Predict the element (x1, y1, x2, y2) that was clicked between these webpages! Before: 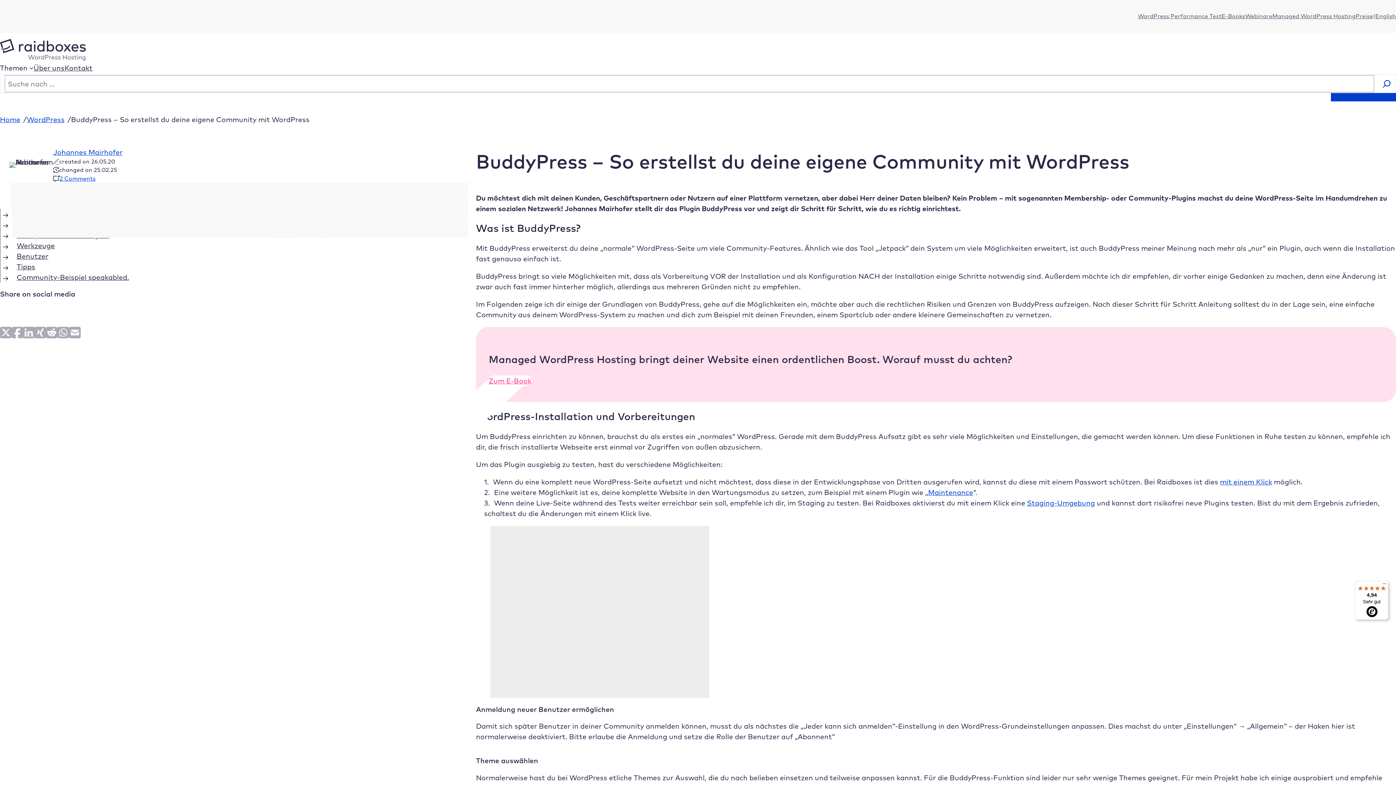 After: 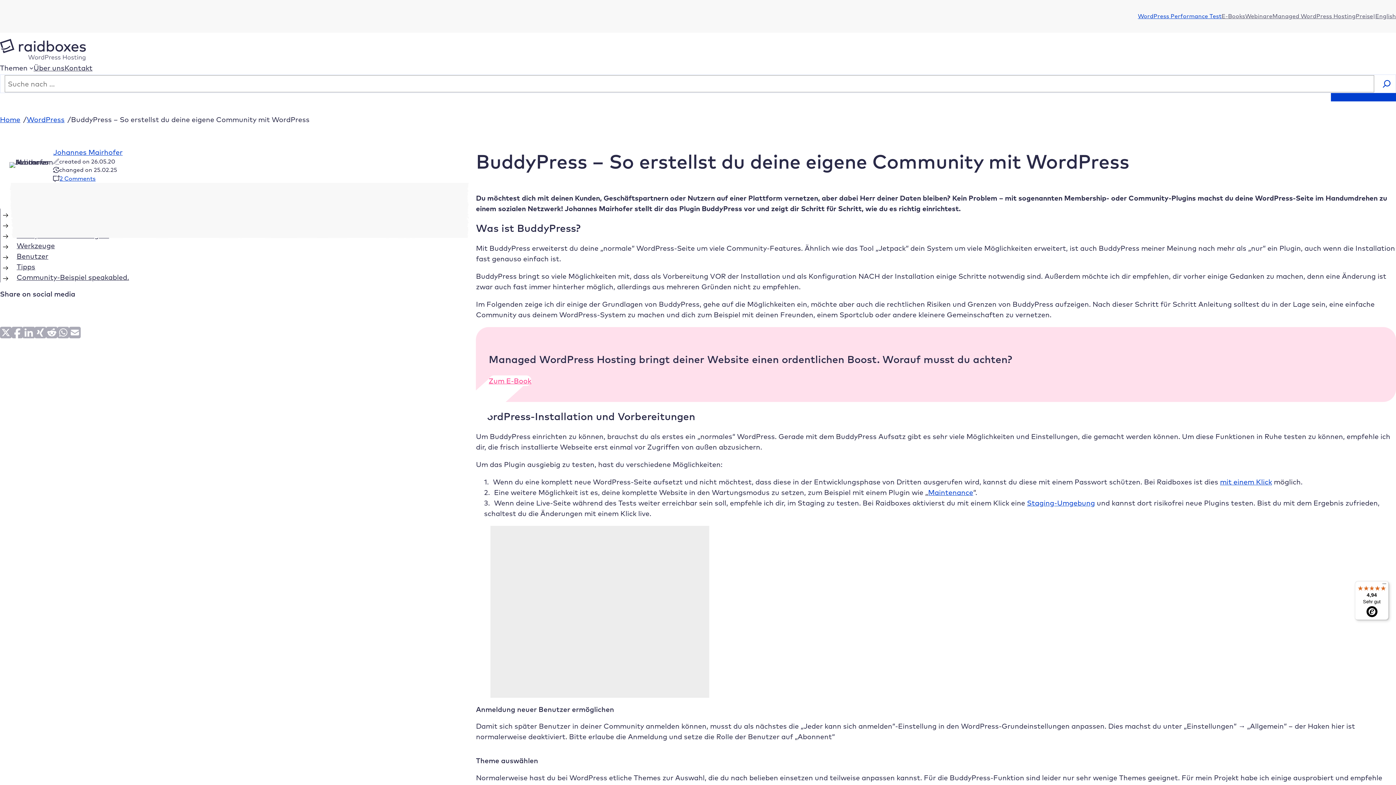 Action: bbox: (1138, 12, 1221, 20) label: WordPress Performance Test